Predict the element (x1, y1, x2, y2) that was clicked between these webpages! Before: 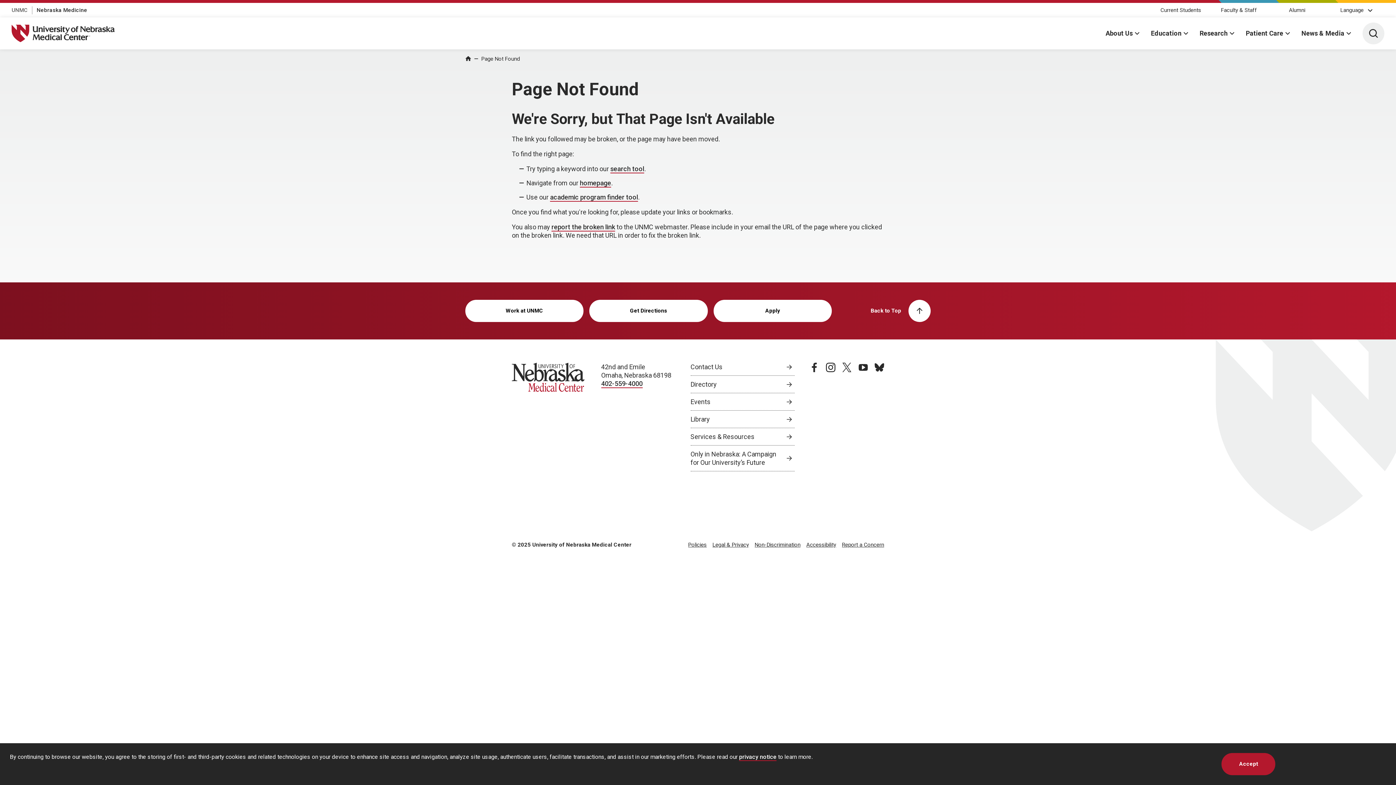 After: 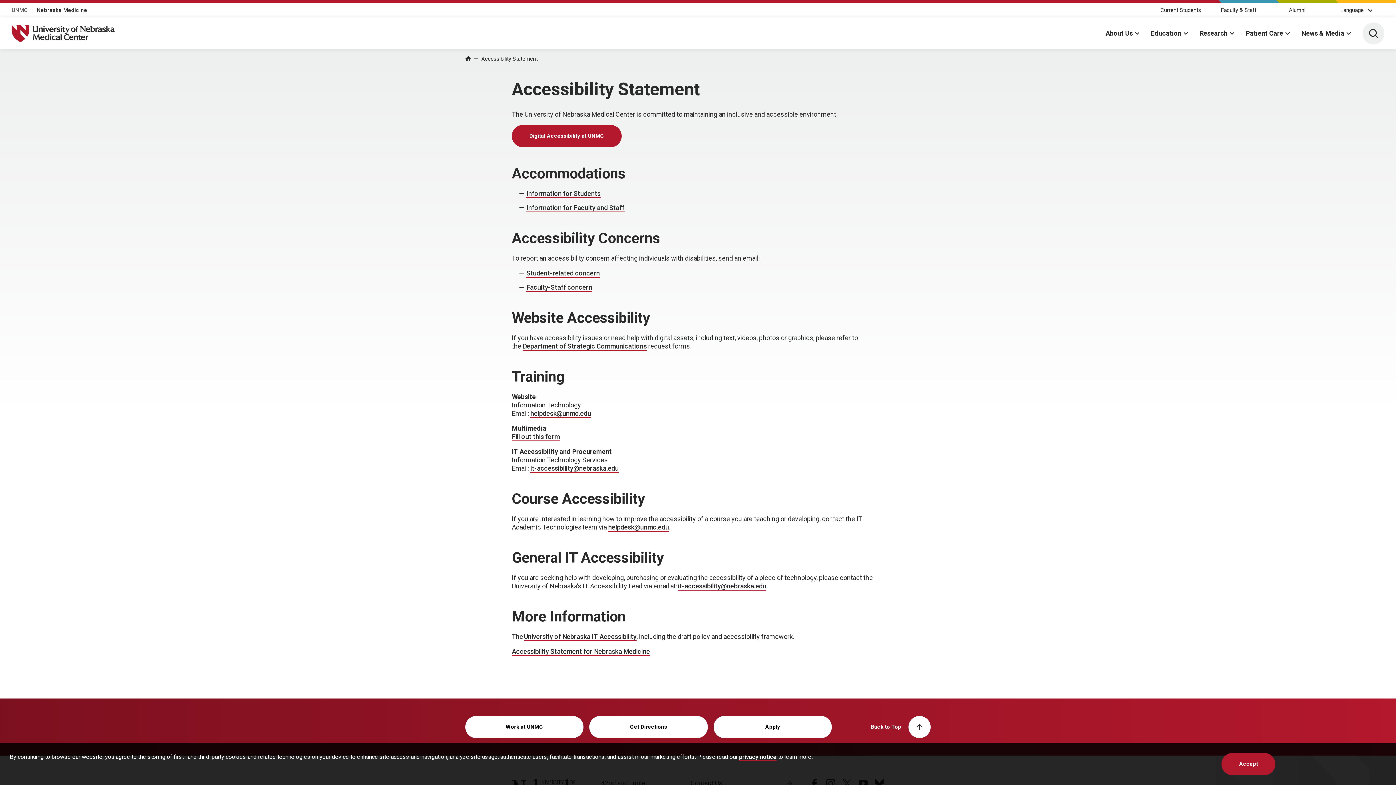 Action: label: Accessibility bbox: (806, 541, 836, 548)